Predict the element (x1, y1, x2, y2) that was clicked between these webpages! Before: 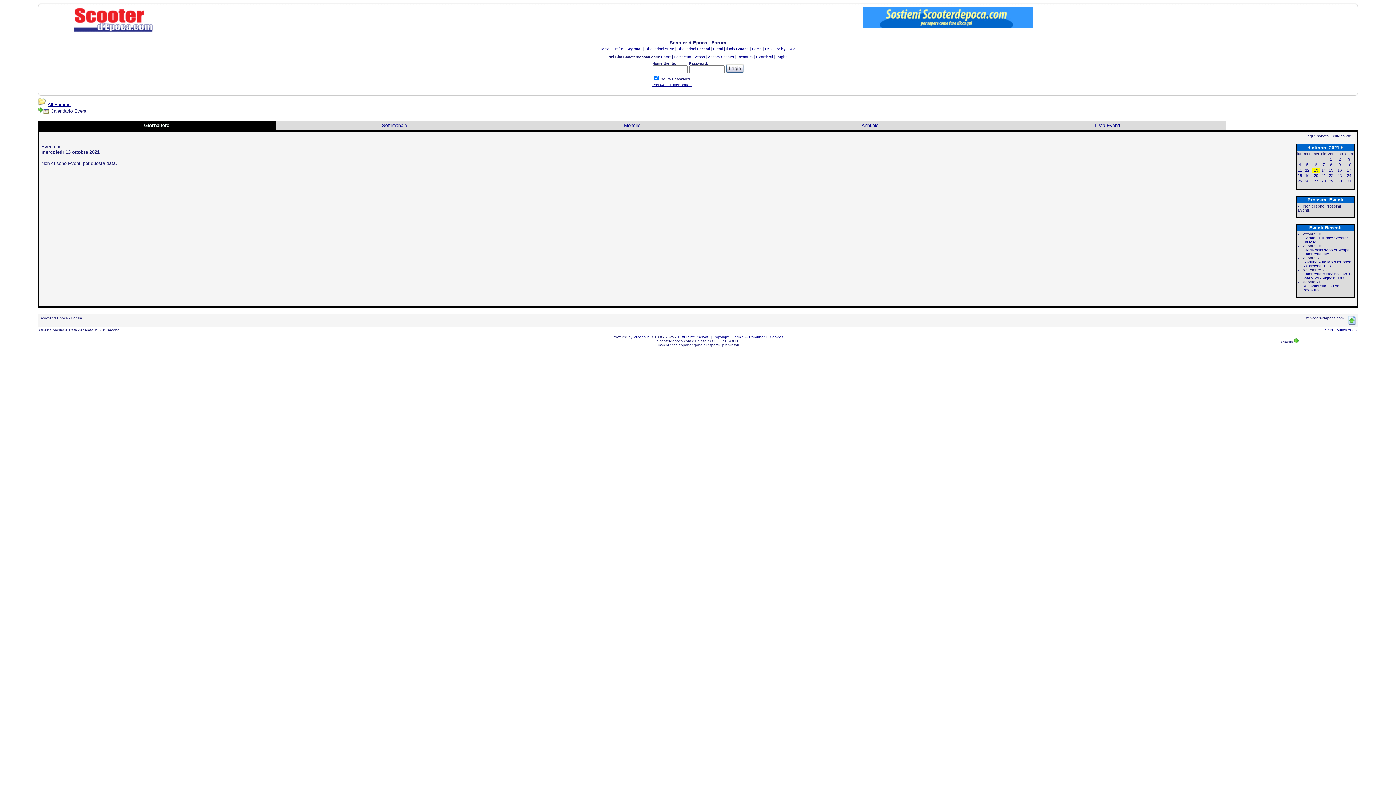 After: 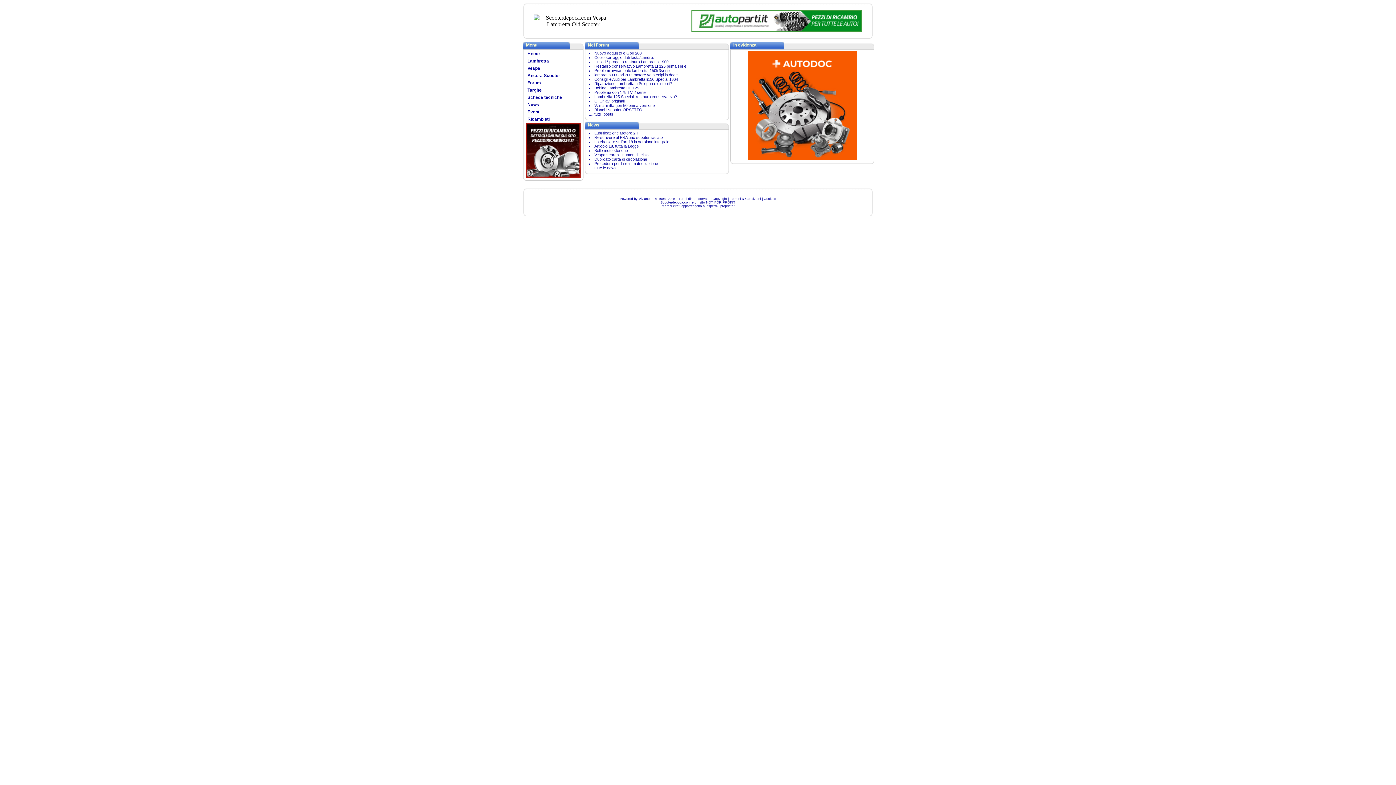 Action: bbox: (73, 28, 152, 34)